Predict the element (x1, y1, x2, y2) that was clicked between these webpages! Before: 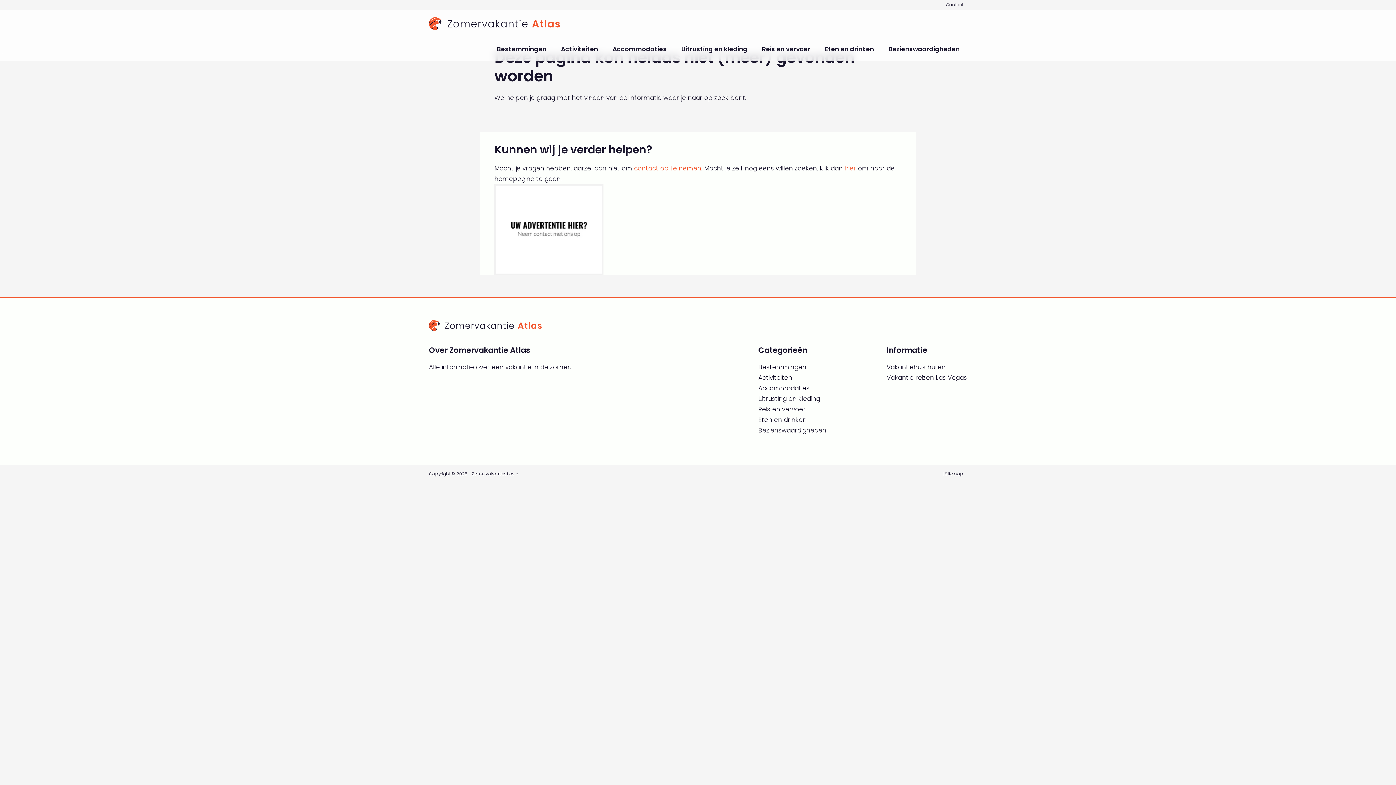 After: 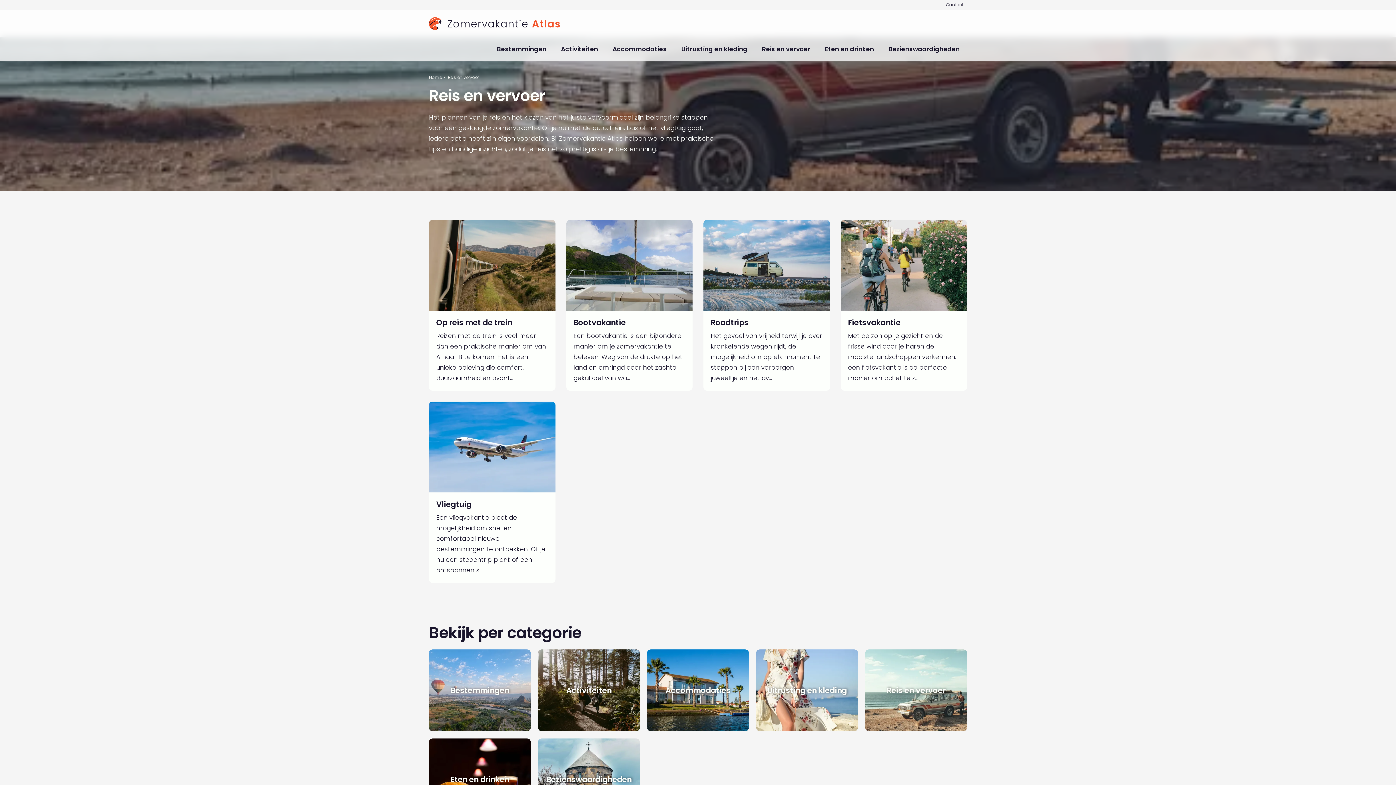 Action: label: Reis en vervoer bbox: (754, 37, 817, 61)